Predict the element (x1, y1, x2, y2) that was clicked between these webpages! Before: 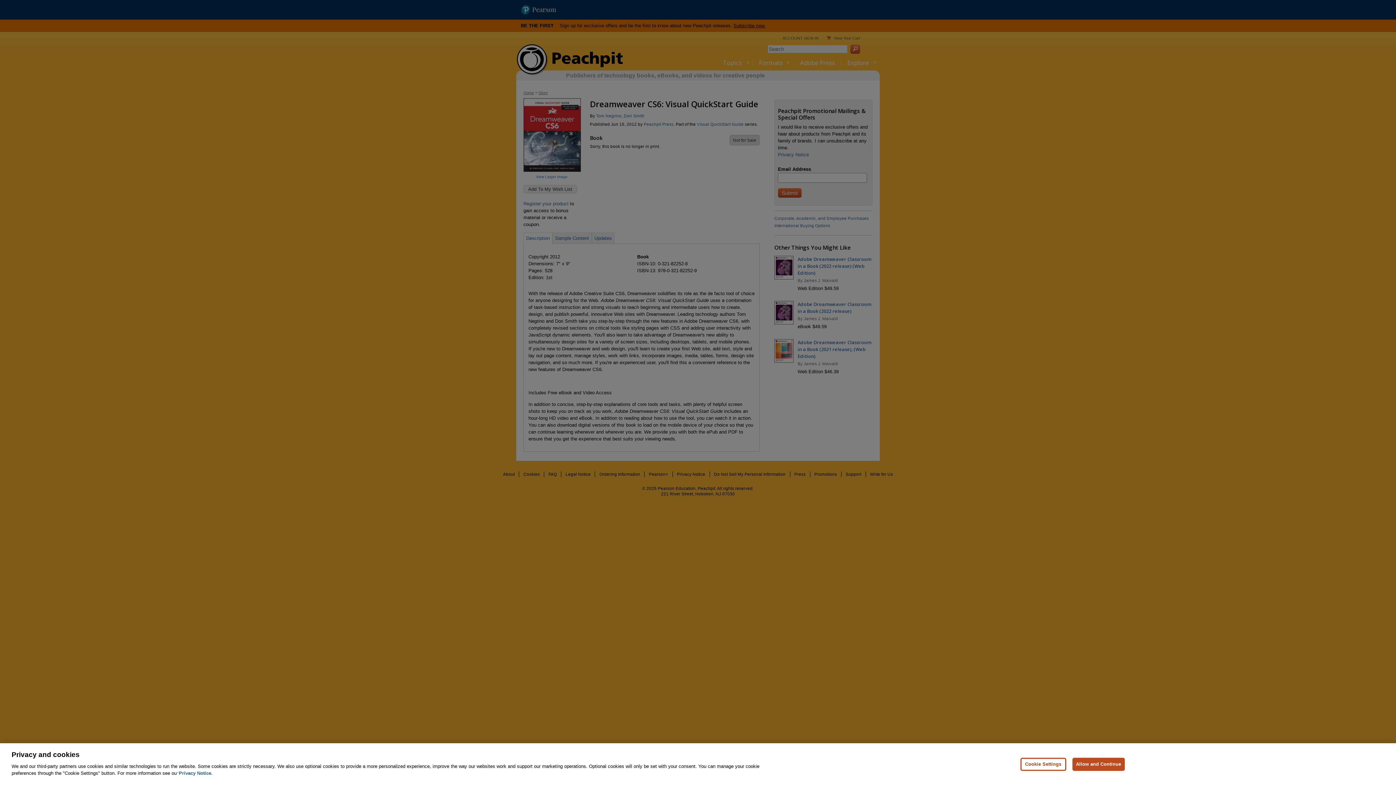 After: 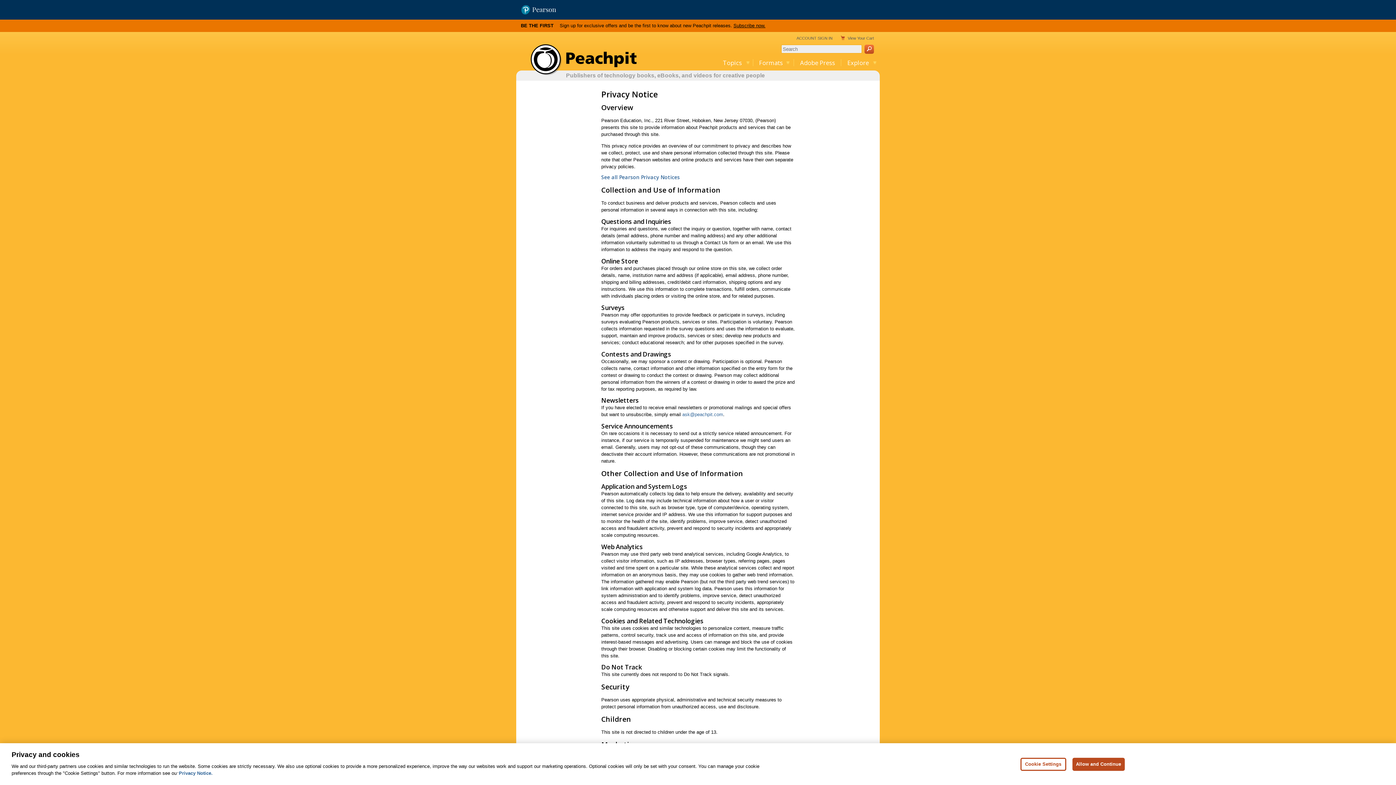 Action: bbox: (178, 770, 212, 776) label: Privacy Notice, opens in a new tab